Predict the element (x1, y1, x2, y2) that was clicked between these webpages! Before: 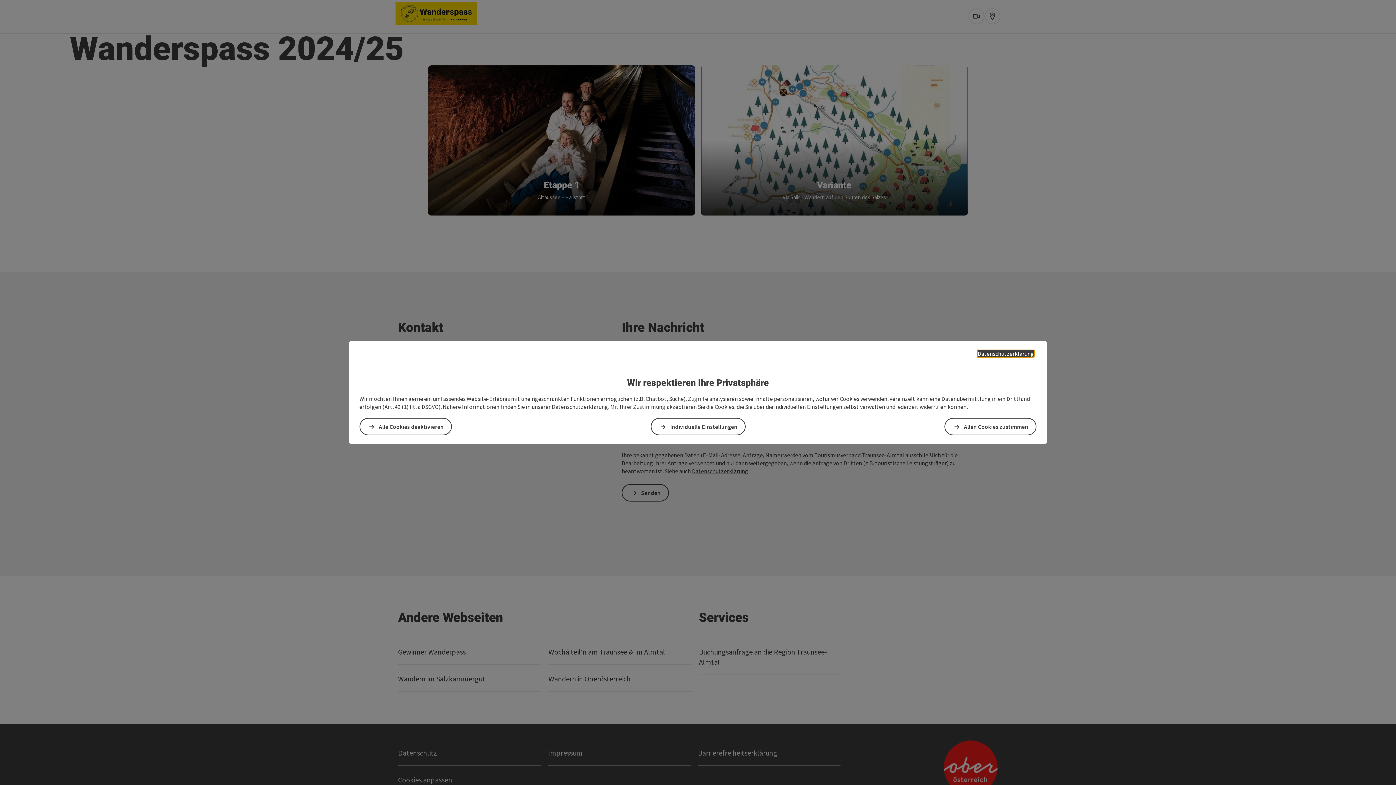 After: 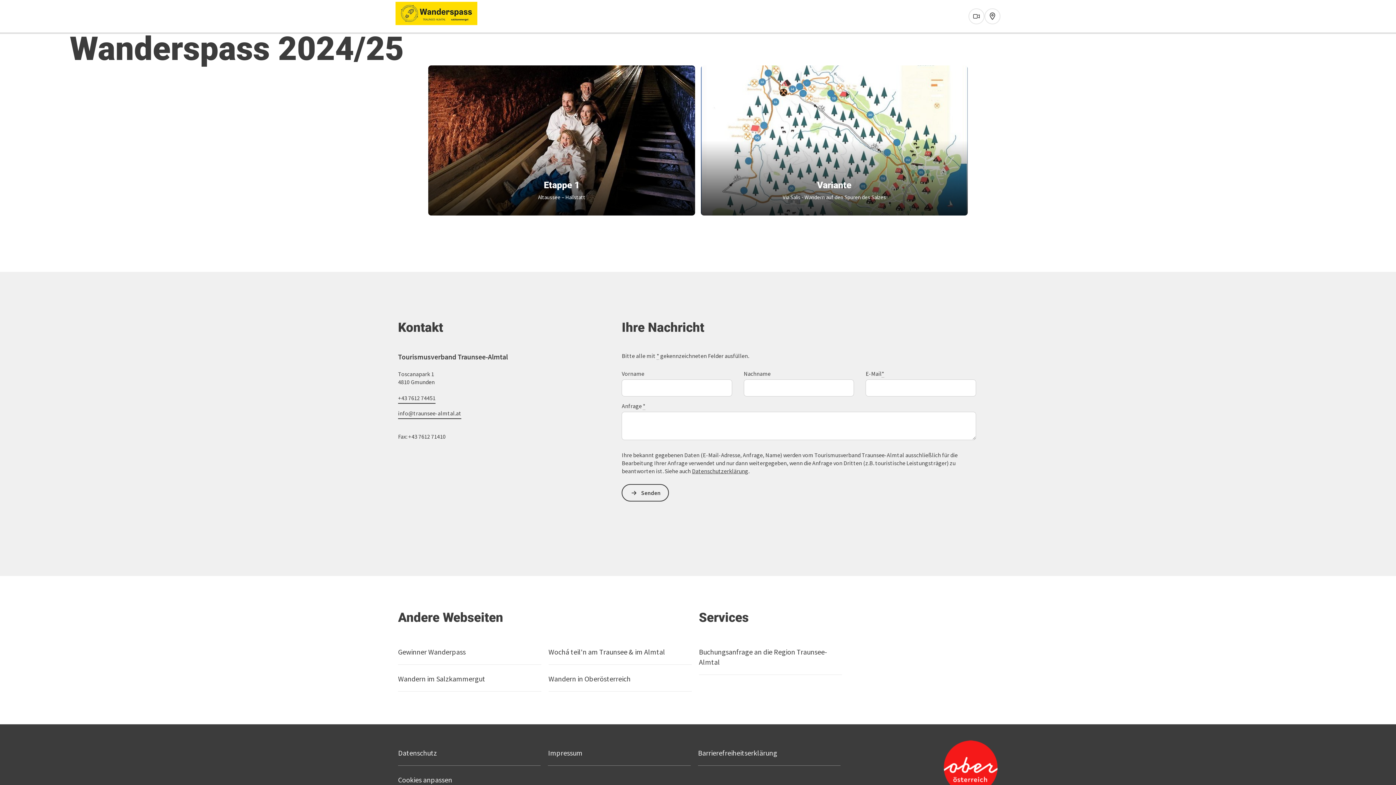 Action: label: Allen Cookies zustimmen bbox: (944, 418, 1036, 435)